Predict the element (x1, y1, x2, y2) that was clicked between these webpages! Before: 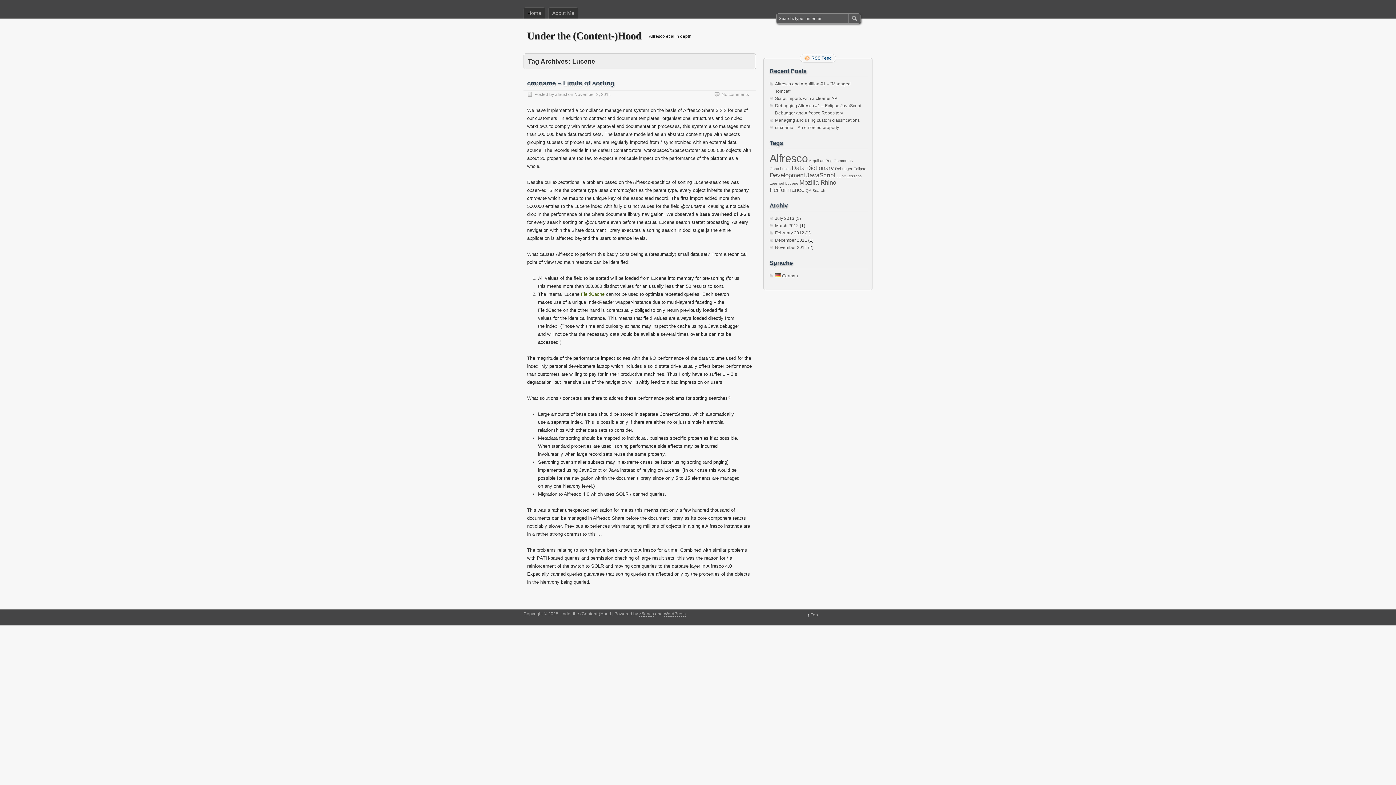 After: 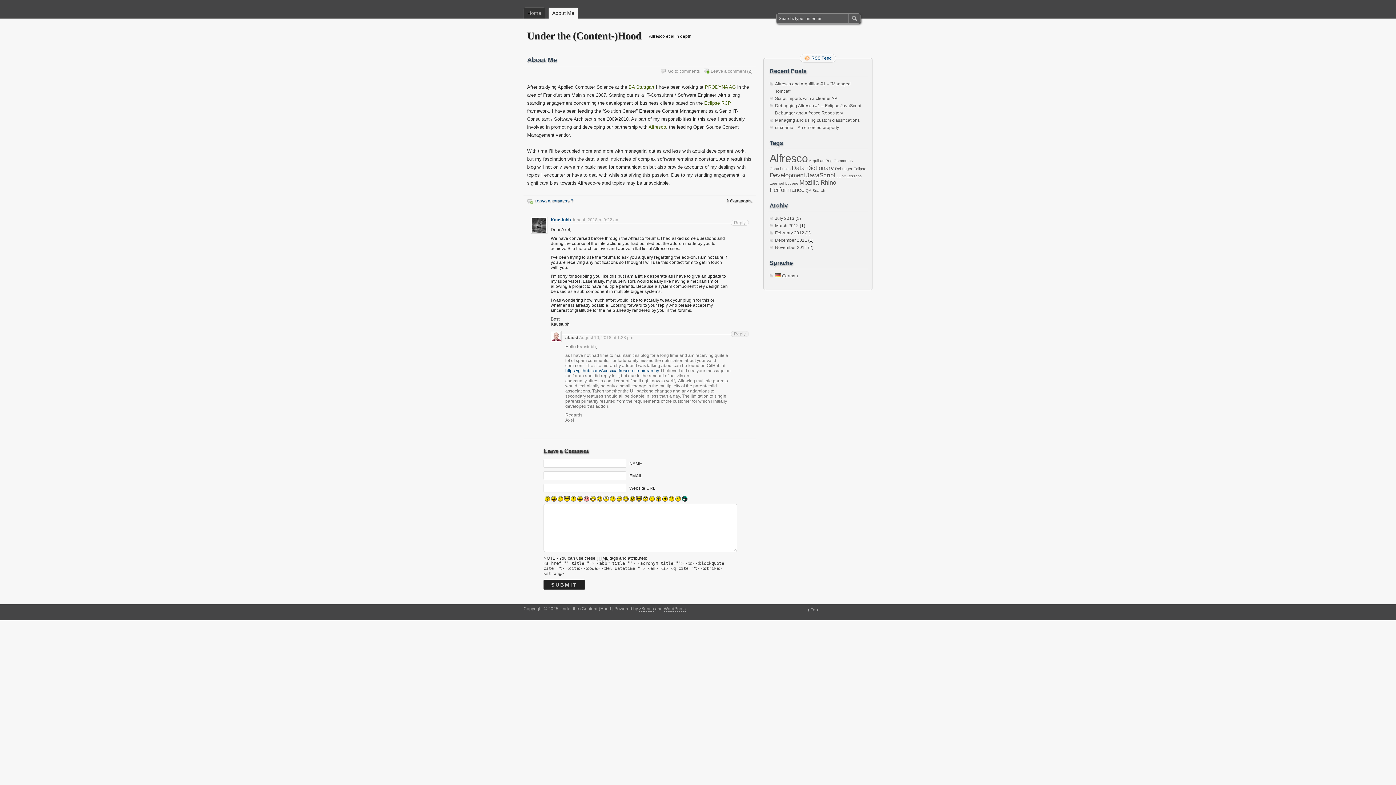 Action: label: About Me bbox: (548, 7, 578, 18)